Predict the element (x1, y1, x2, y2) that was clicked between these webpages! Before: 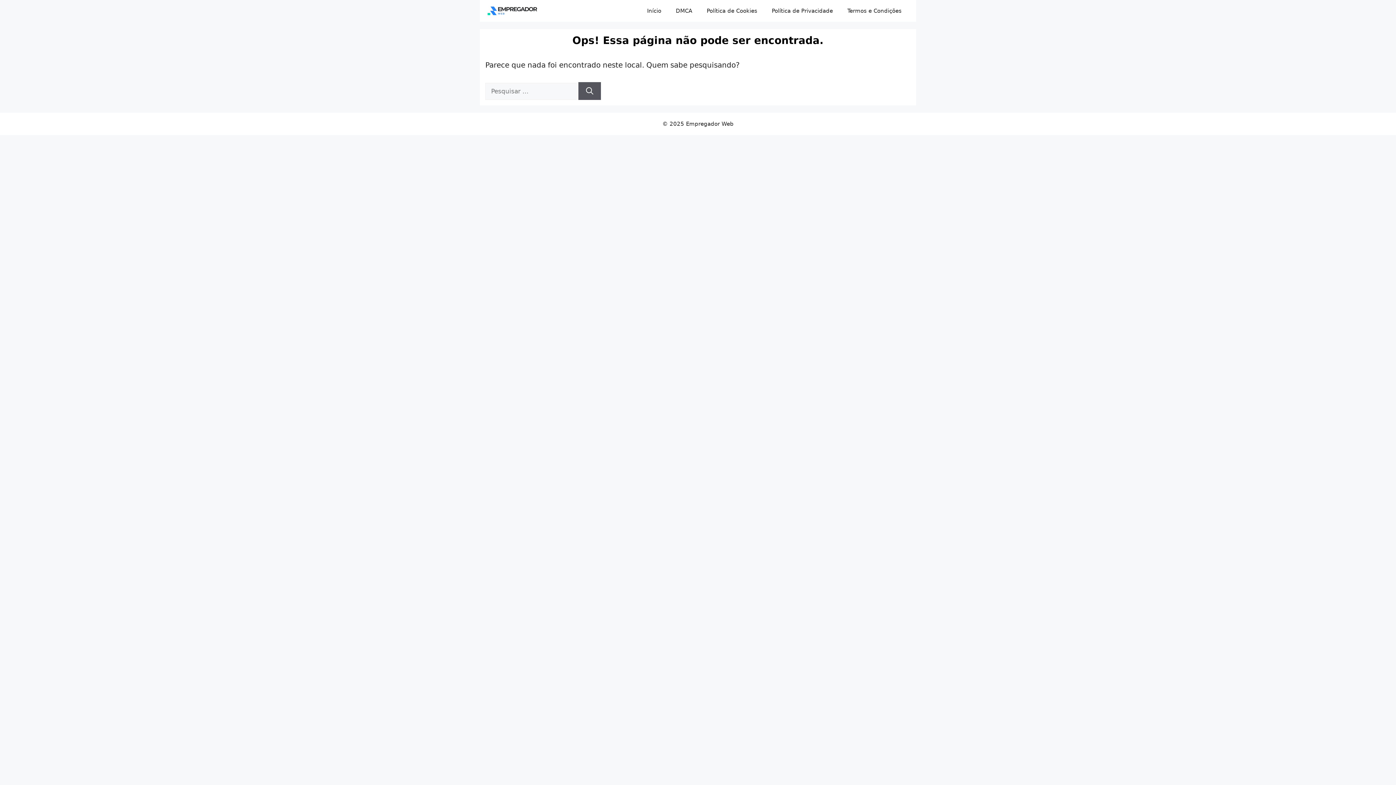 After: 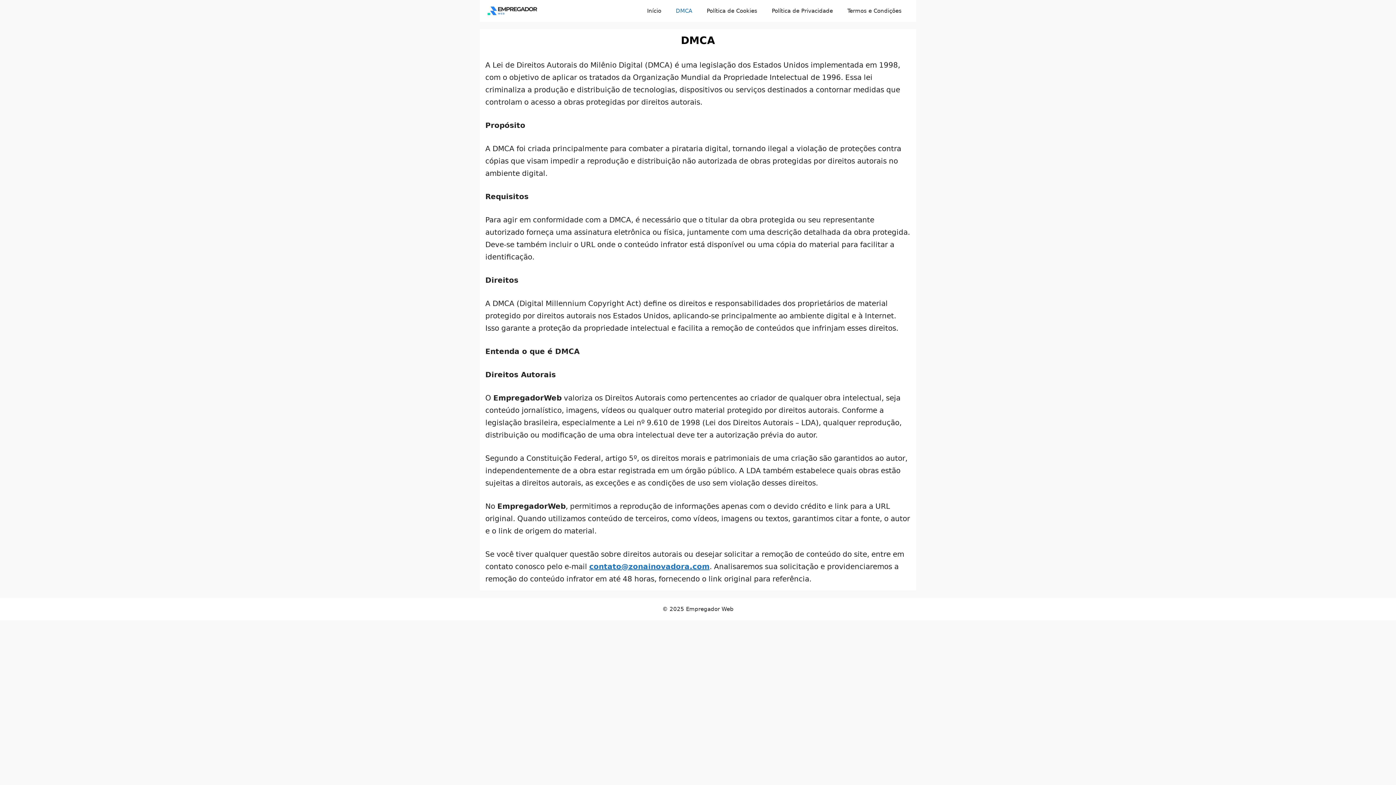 Action: label: DMCA bbox: (668, 0, 699, 21)